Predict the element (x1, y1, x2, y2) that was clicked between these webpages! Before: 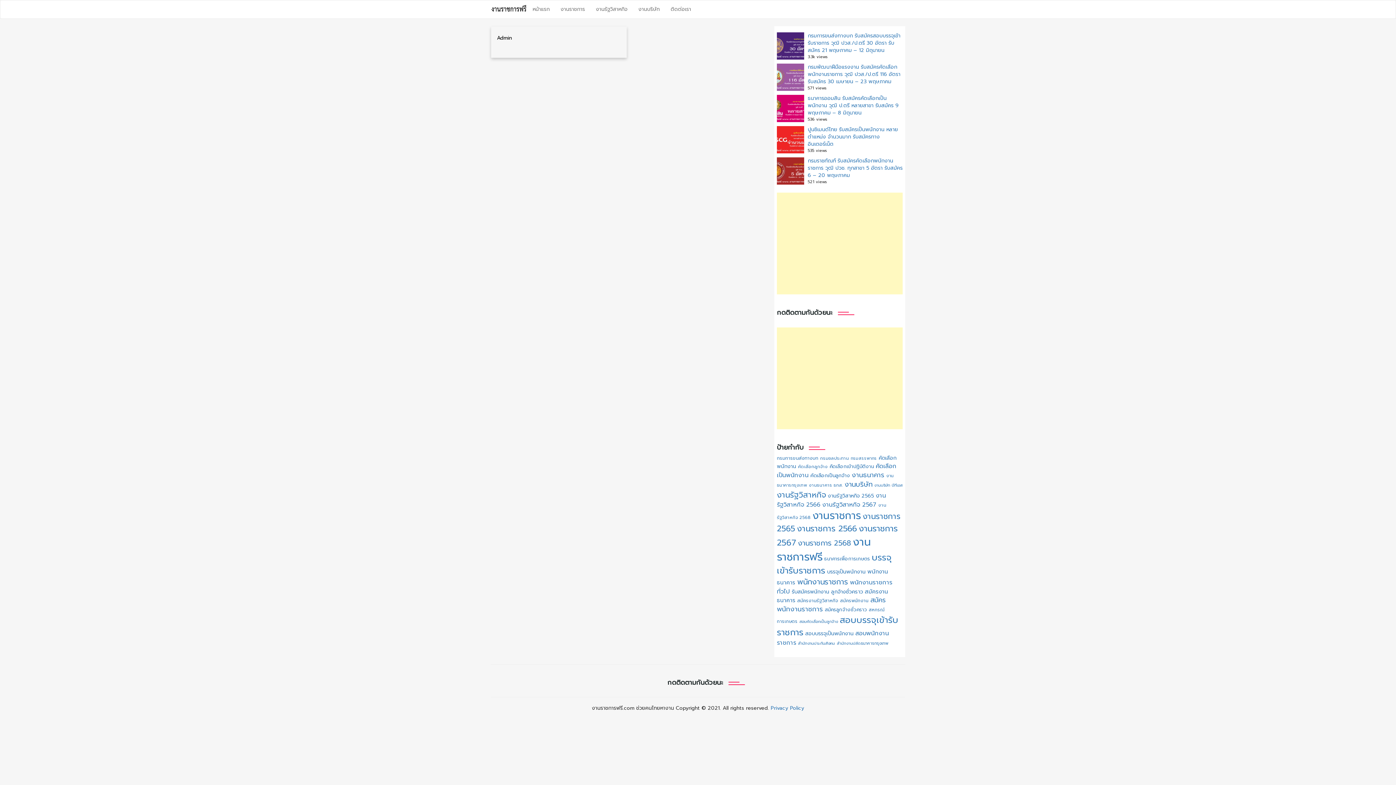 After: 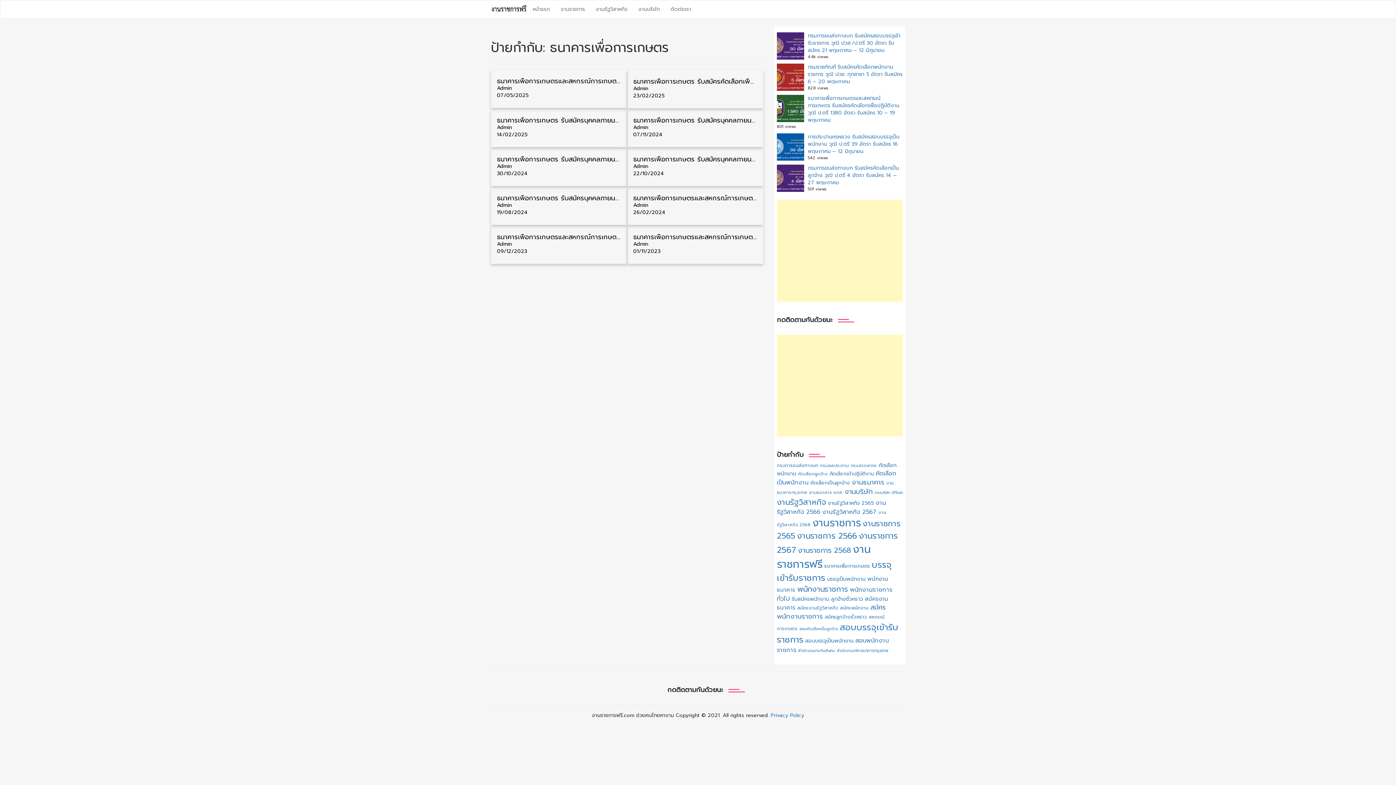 Action: label: ธนาคารเพื่อการเกษตร (27 รายการ) bbox: (824, 555, 870, 562)